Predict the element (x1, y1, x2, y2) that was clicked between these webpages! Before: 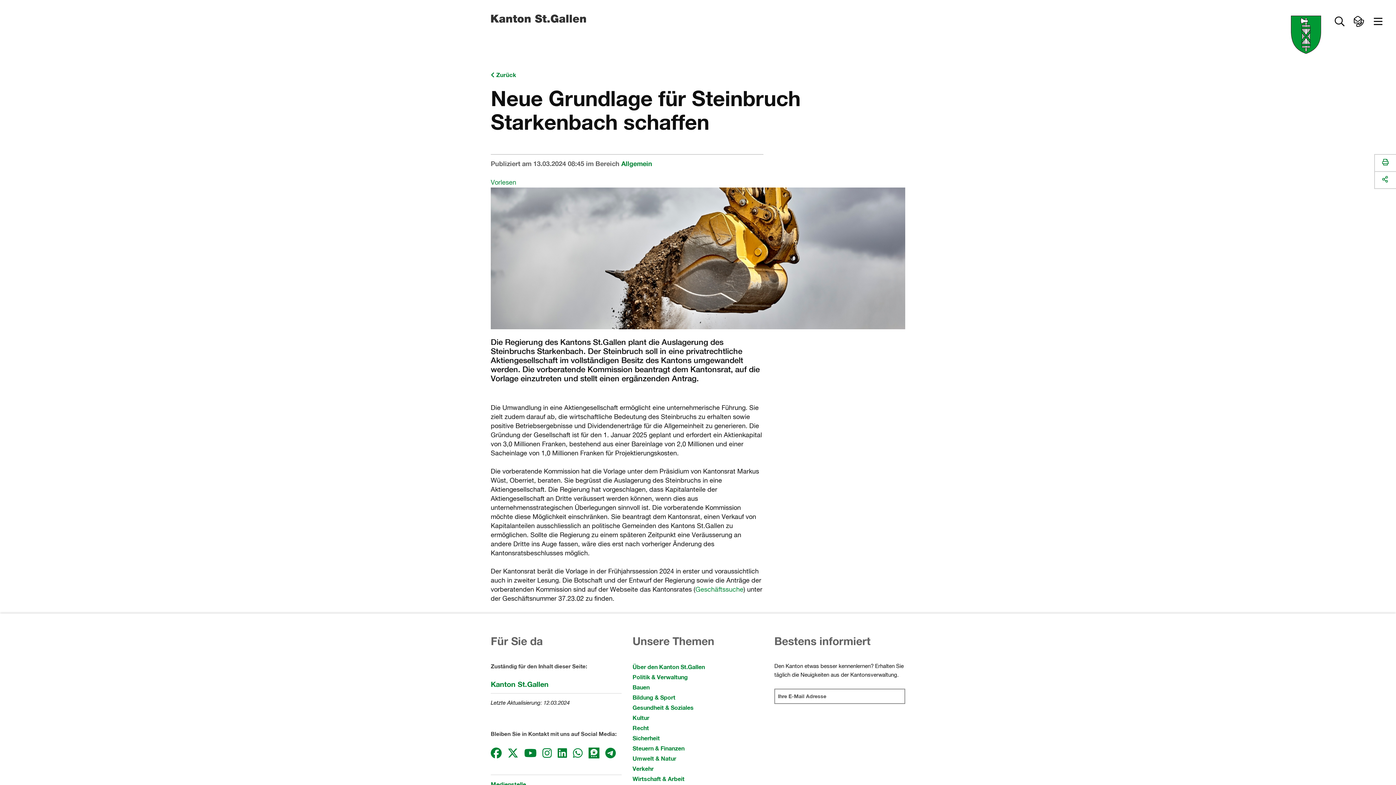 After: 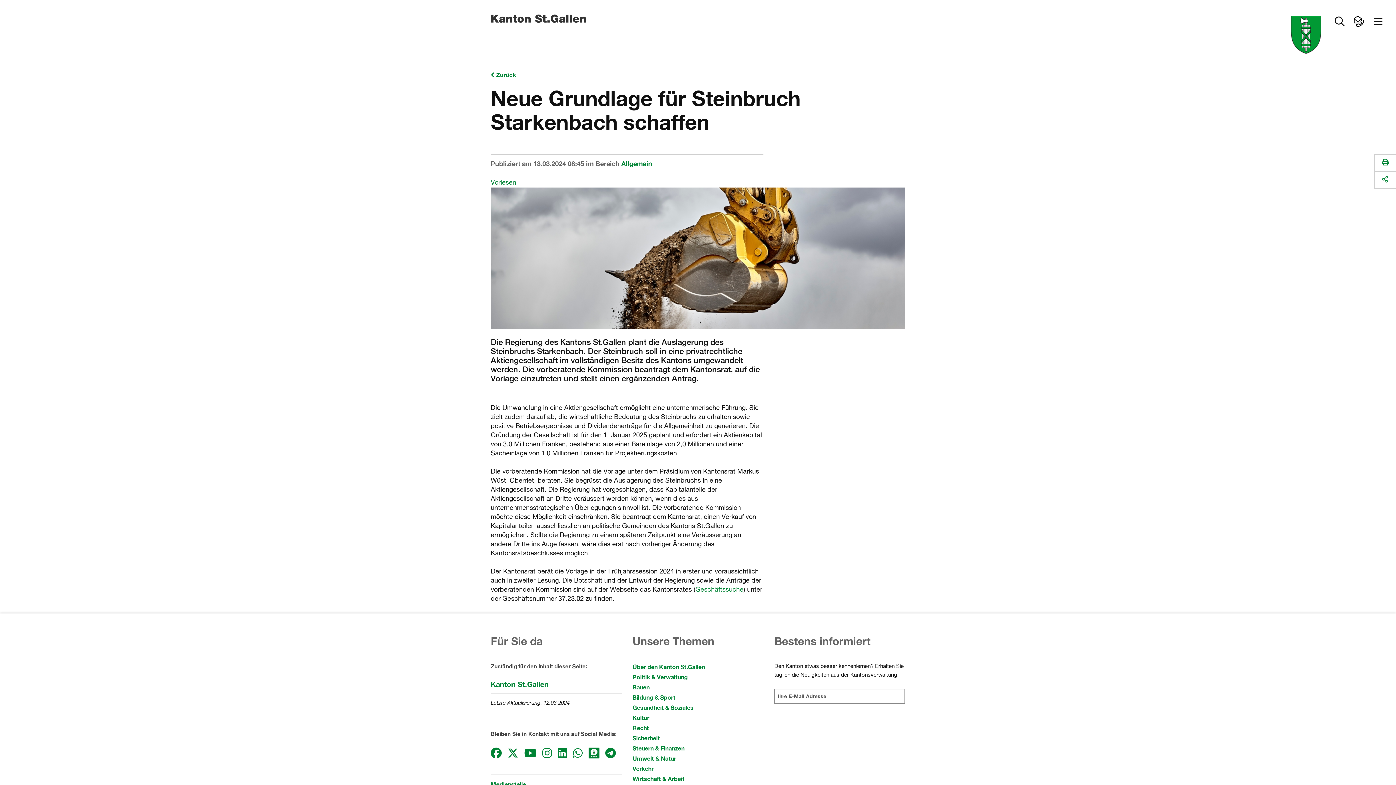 Action: bbox: (573, 748, 588, 762)